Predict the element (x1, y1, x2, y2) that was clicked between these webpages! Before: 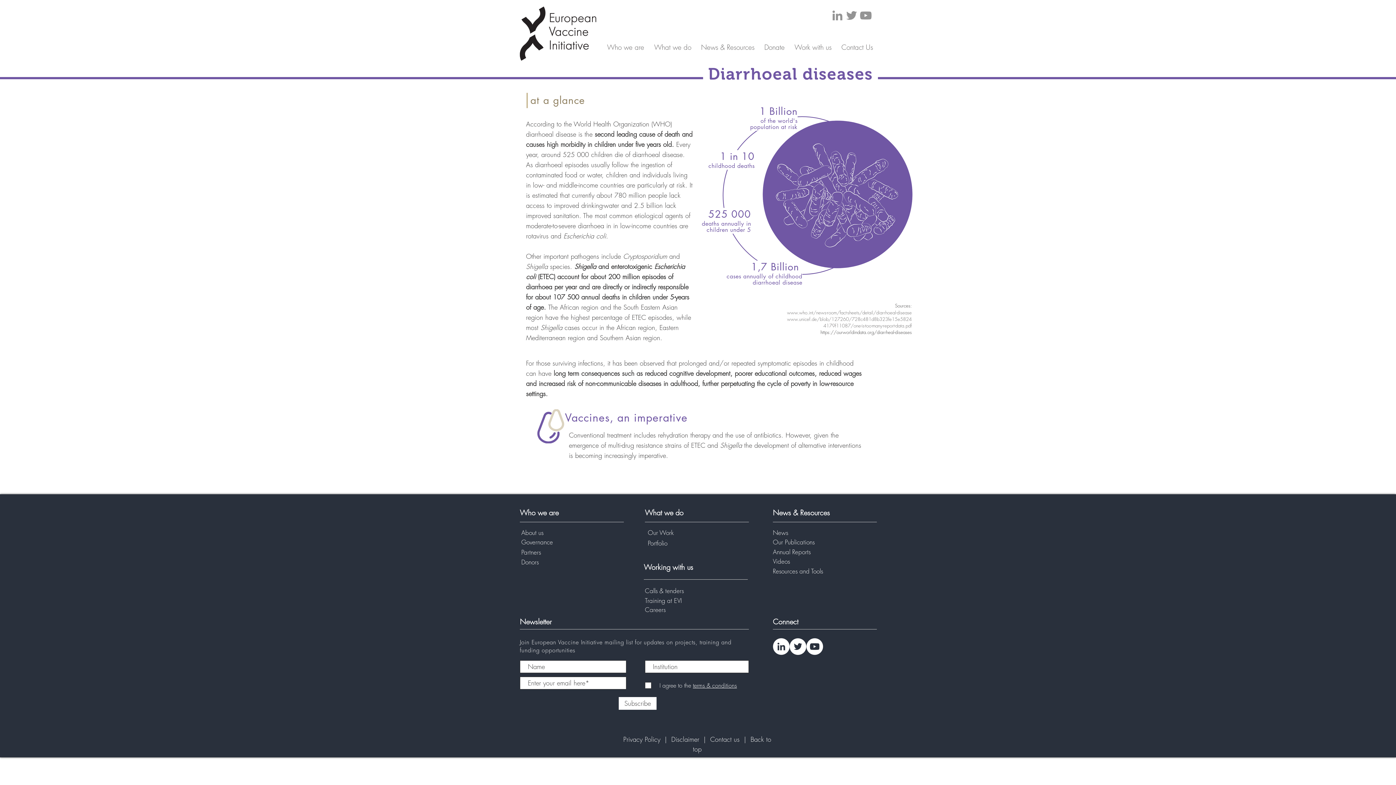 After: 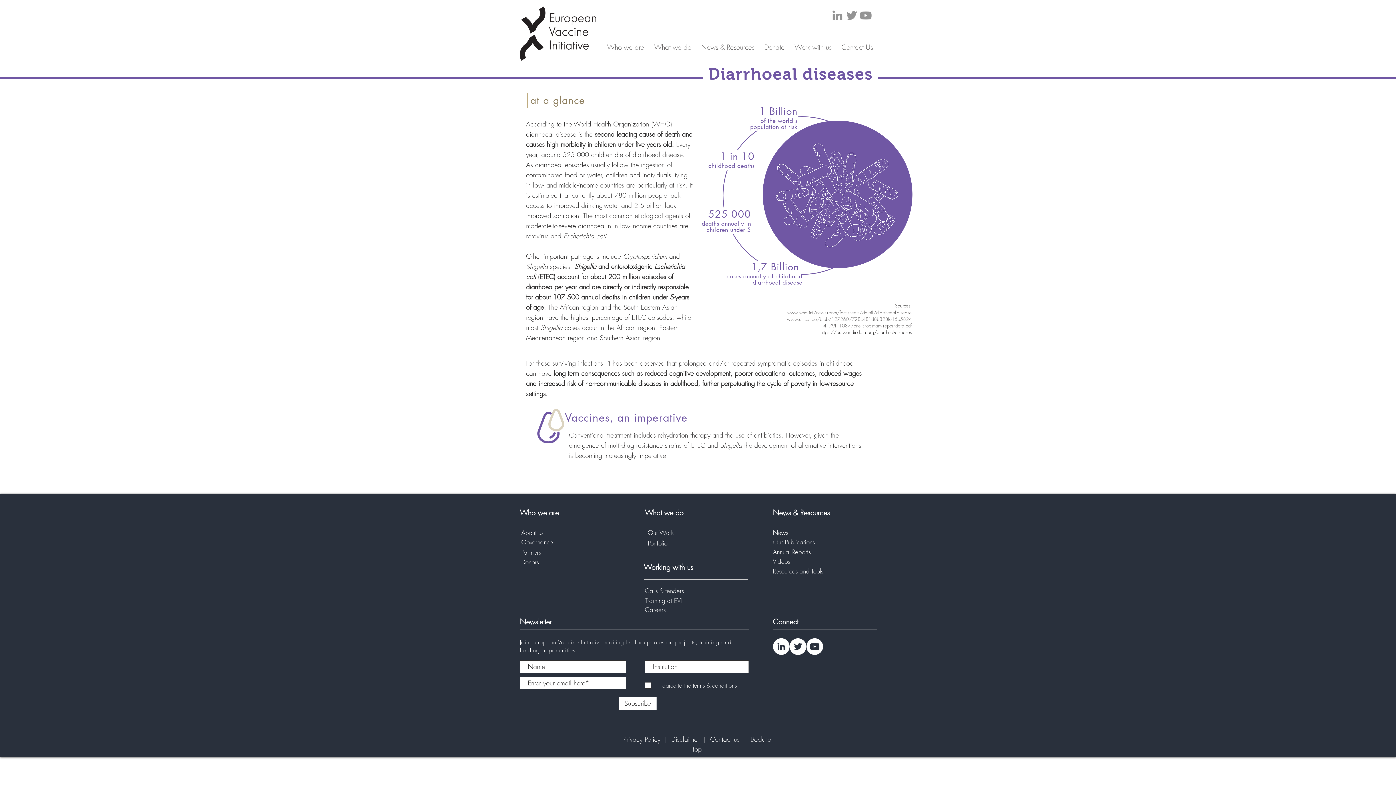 Action: label: LinkedIn - White Circle bbox: (773, 638, 789, 655)